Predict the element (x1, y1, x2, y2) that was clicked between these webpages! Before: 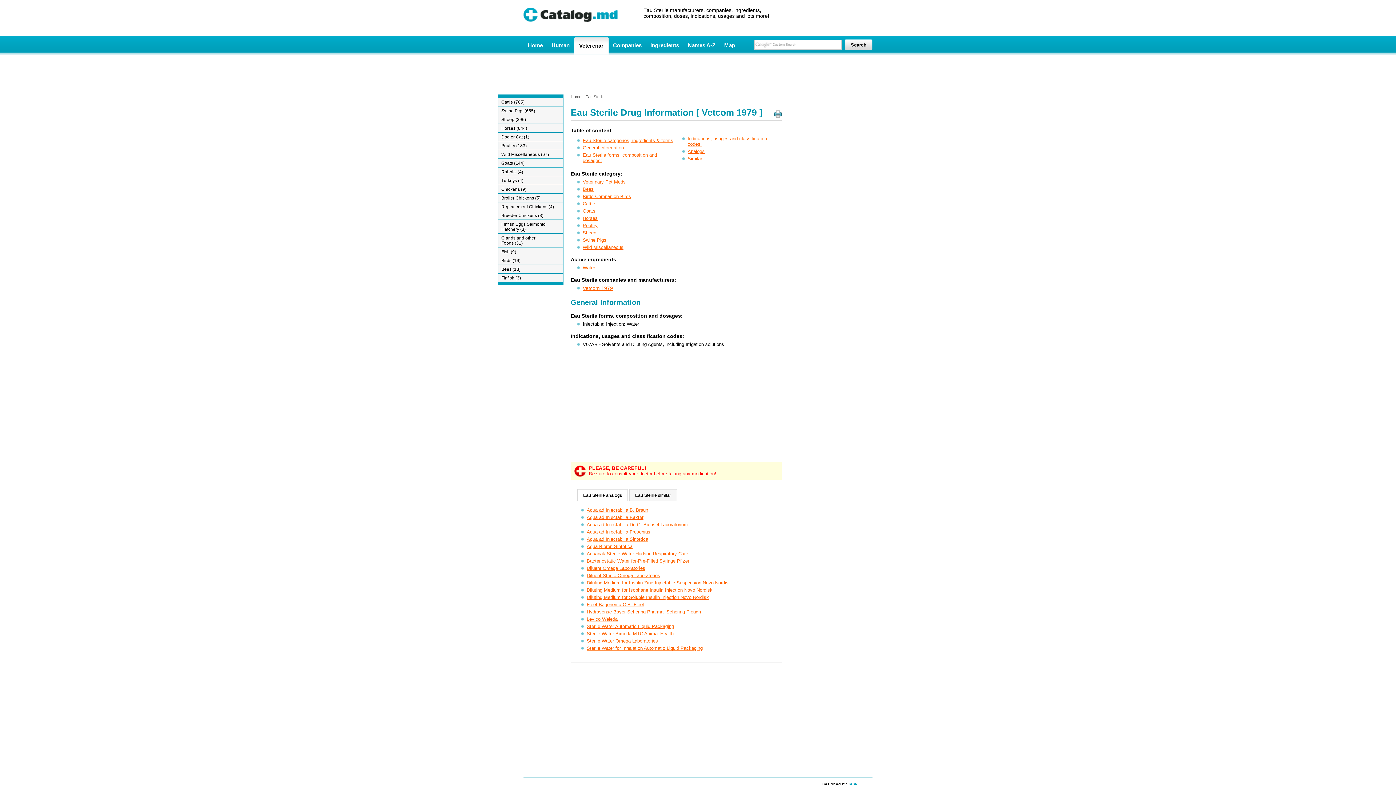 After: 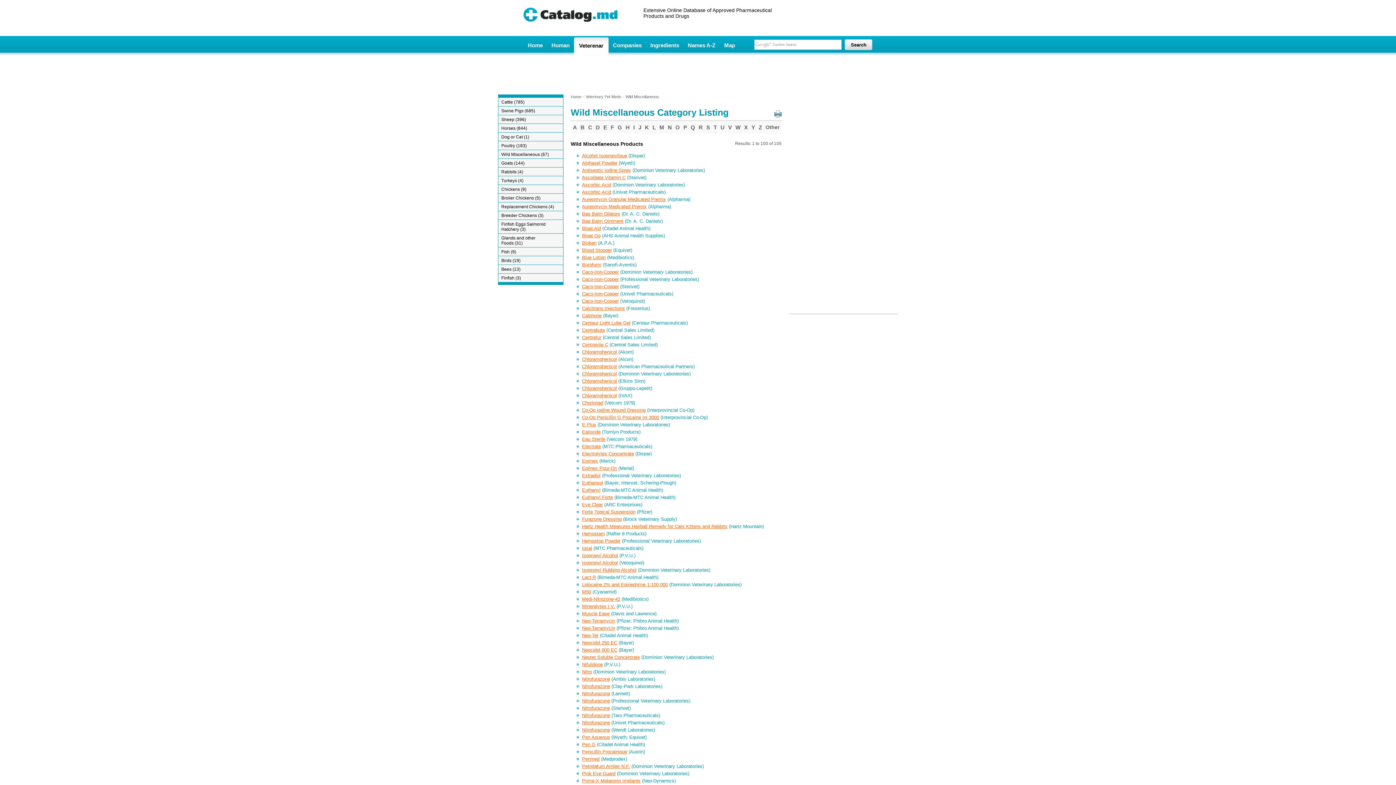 Action: label: Wild Miscellaneous bbox: (582, 244, 623, 250)